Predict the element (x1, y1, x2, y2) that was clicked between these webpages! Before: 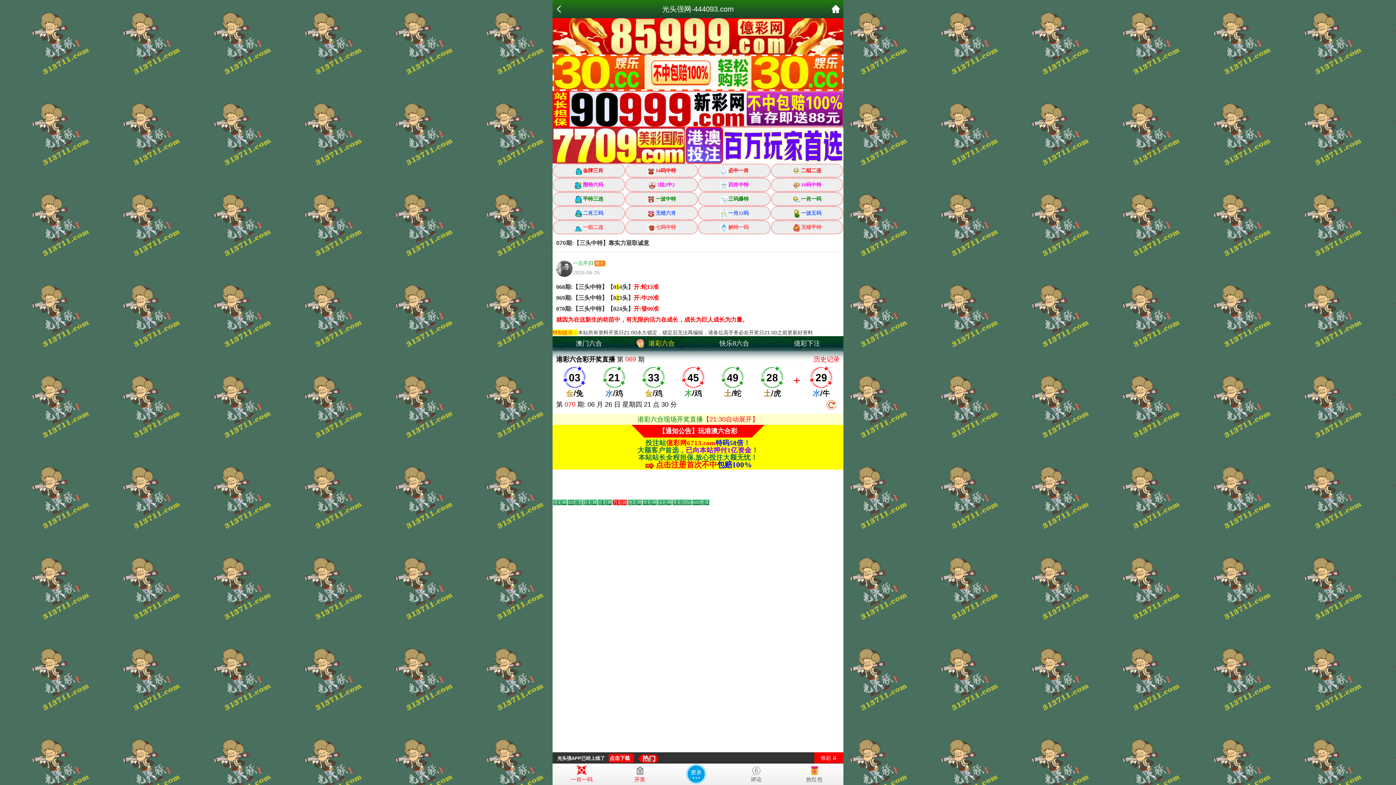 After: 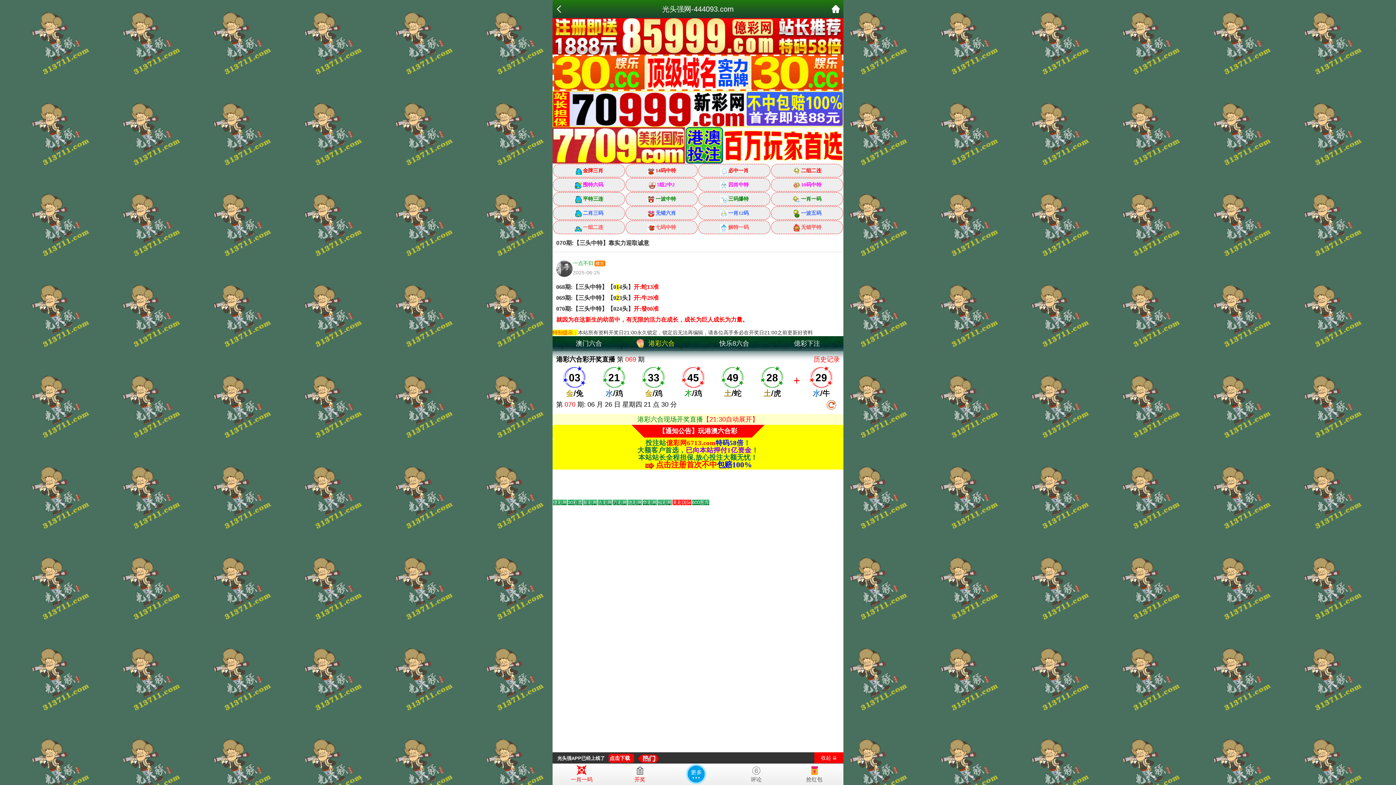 Action: label: Go to slide 3 bbox: (583, 499, 597, 505)